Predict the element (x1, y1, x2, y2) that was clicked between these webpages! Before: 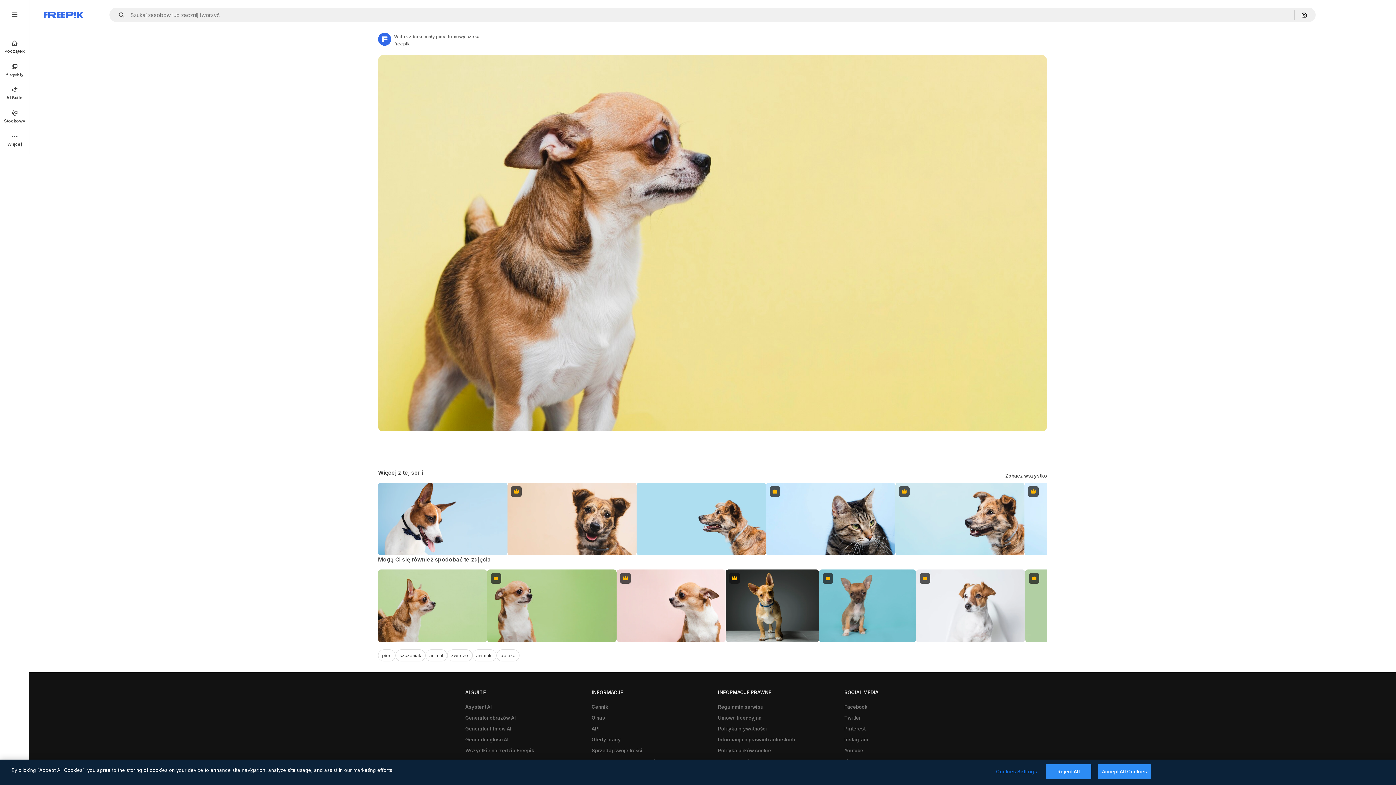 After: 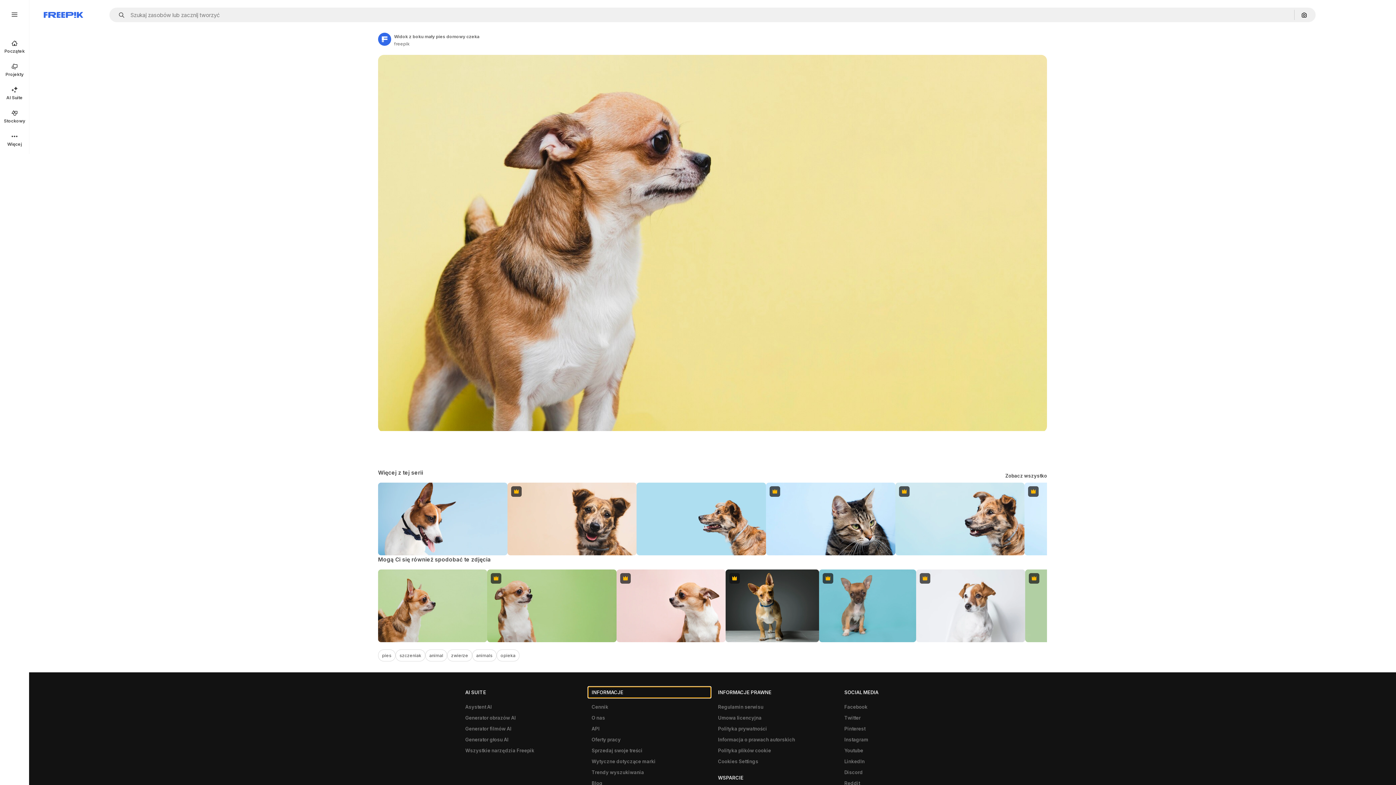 Action: label: INFORMACJE bbox: (588, 687, 710, 698)